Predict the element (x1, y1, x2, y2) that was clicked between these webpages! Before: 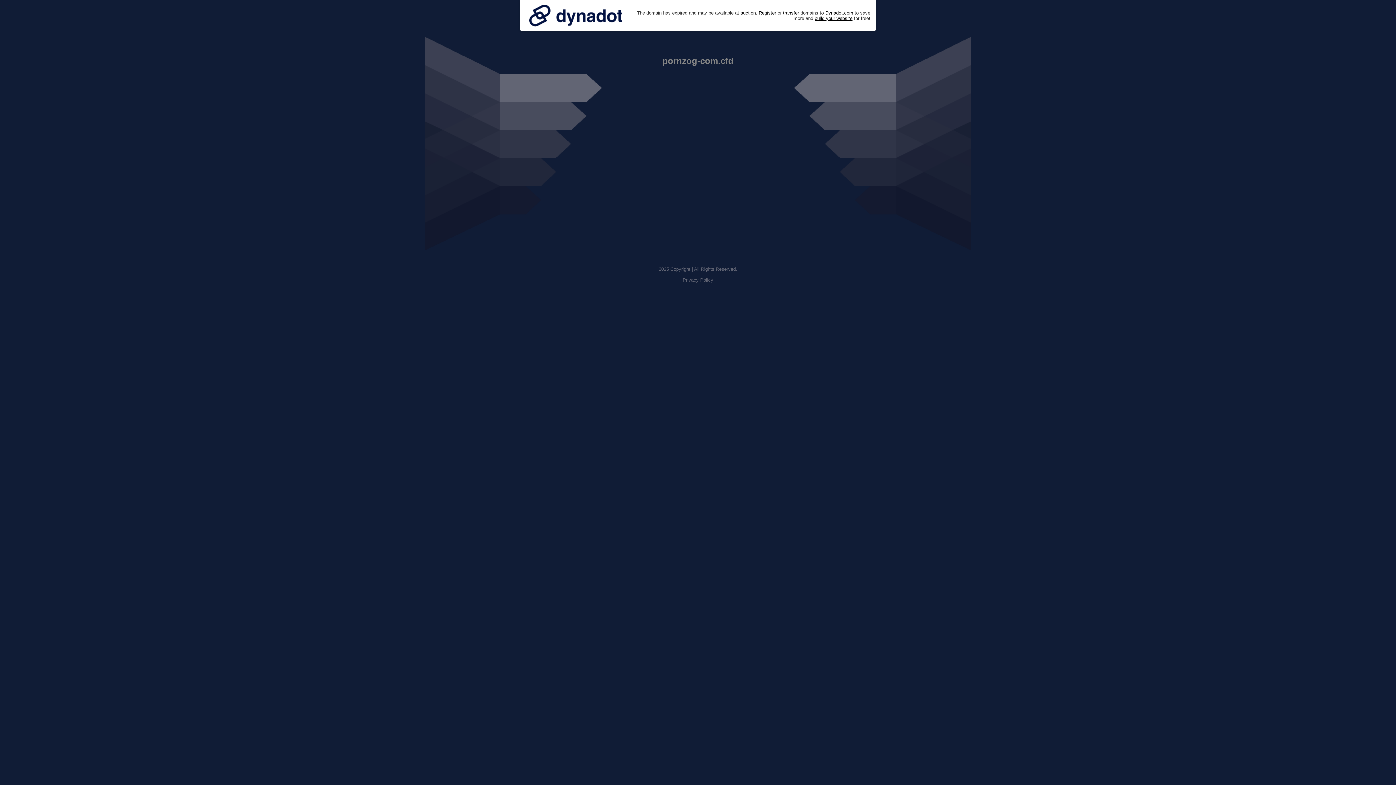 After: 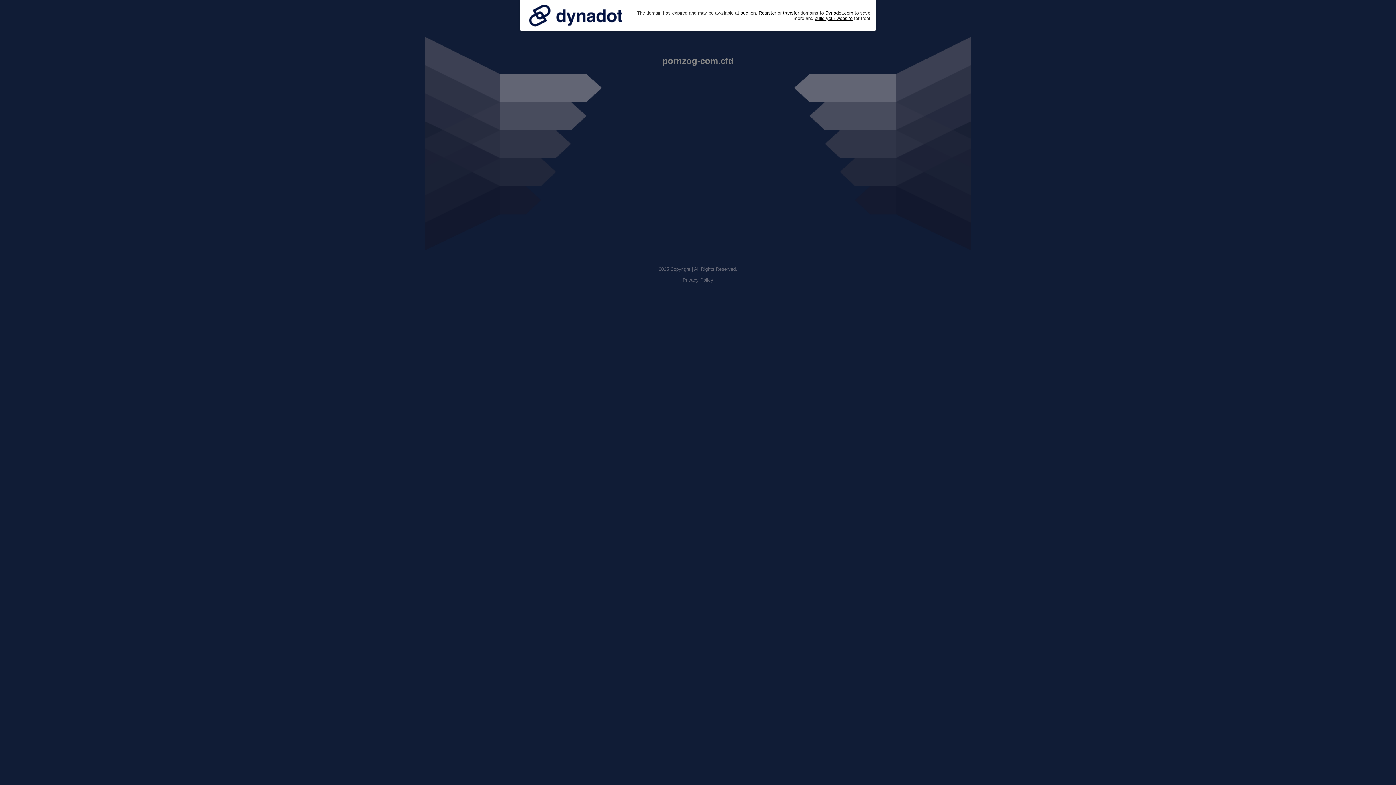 Action: bbox: (682, 277, 713, 282) label: Privacy Policy